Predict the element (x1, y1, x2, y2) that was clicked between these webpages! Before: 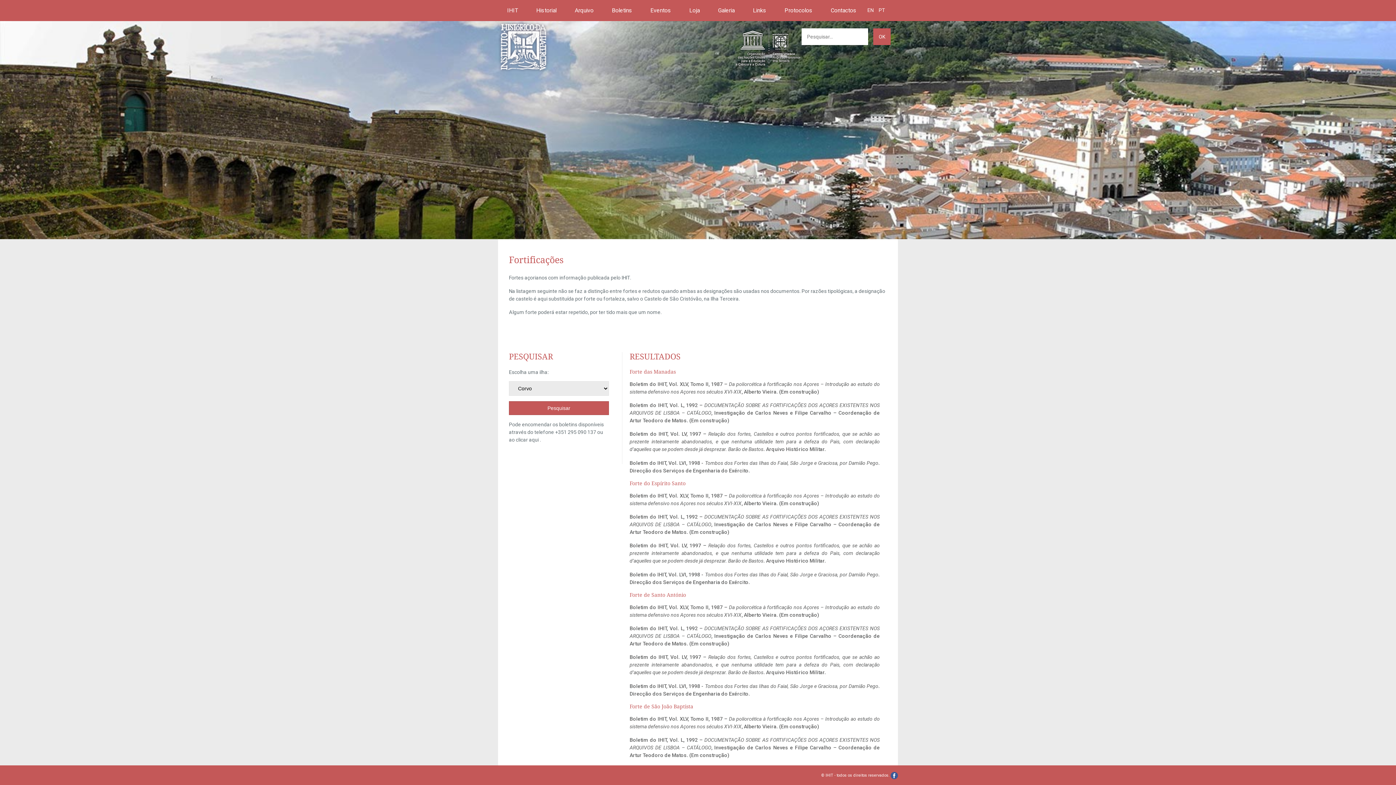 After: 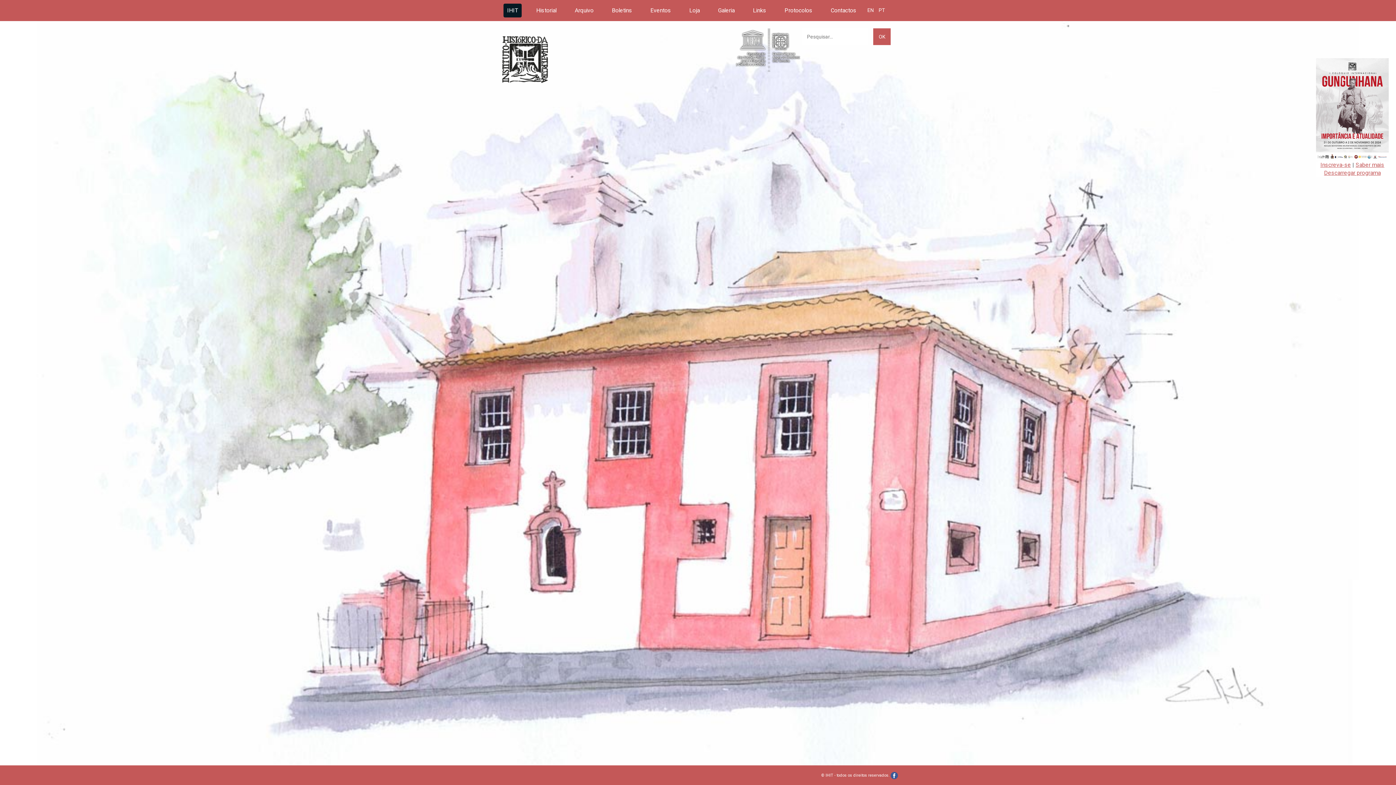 Action: label: Arquivo bbox: (571, 3, 597, 17)